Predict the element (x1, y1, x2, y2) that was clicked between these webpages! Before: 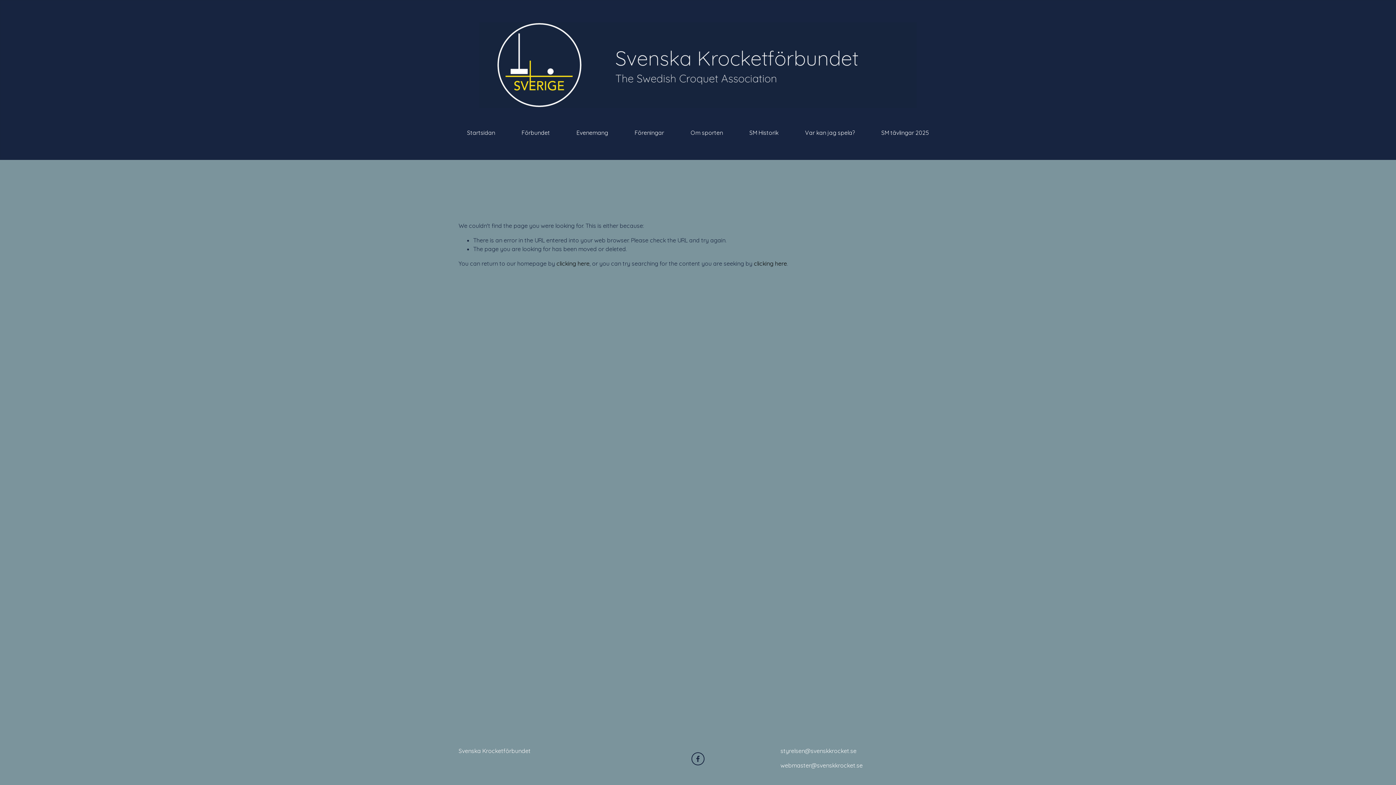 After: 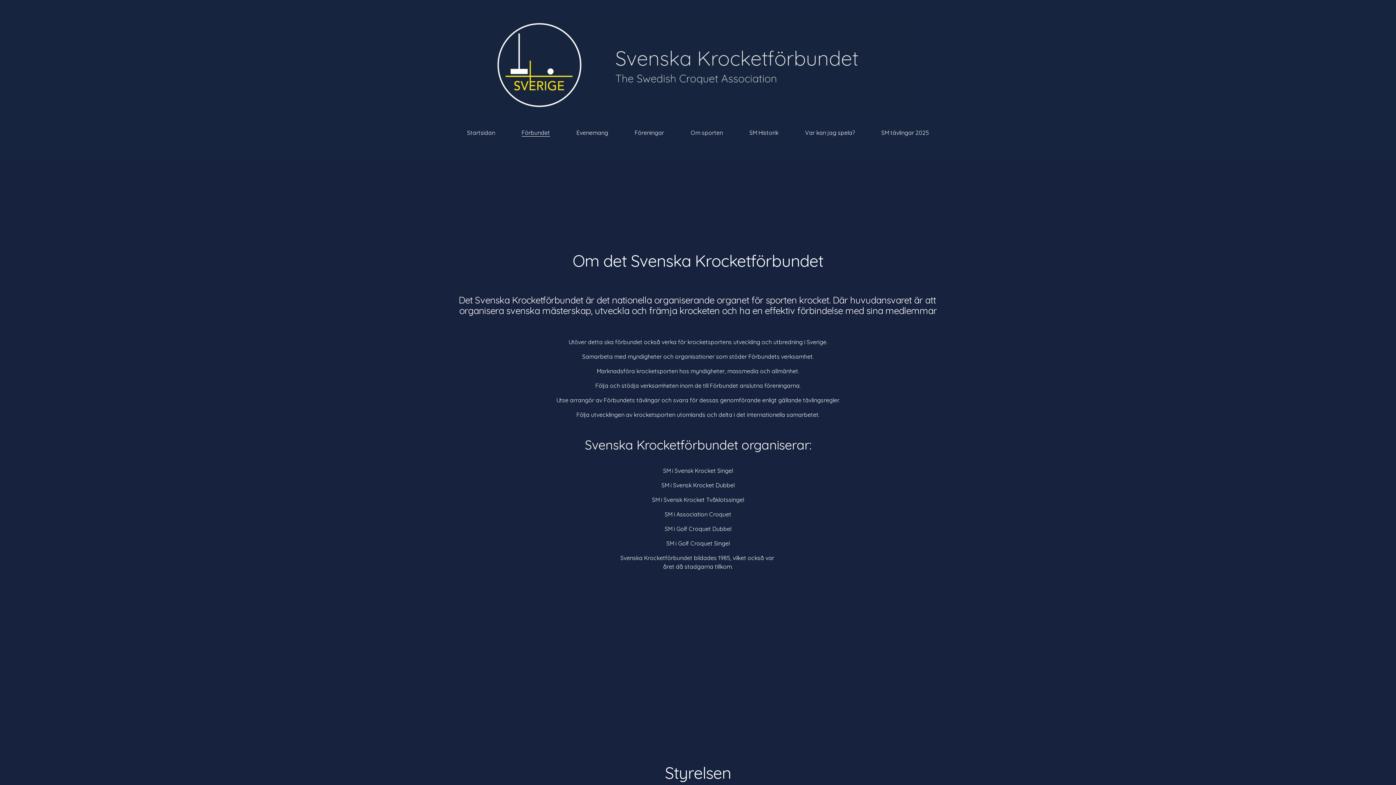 Action: bbox: (521, 127, 550, 137) label: Förbundet